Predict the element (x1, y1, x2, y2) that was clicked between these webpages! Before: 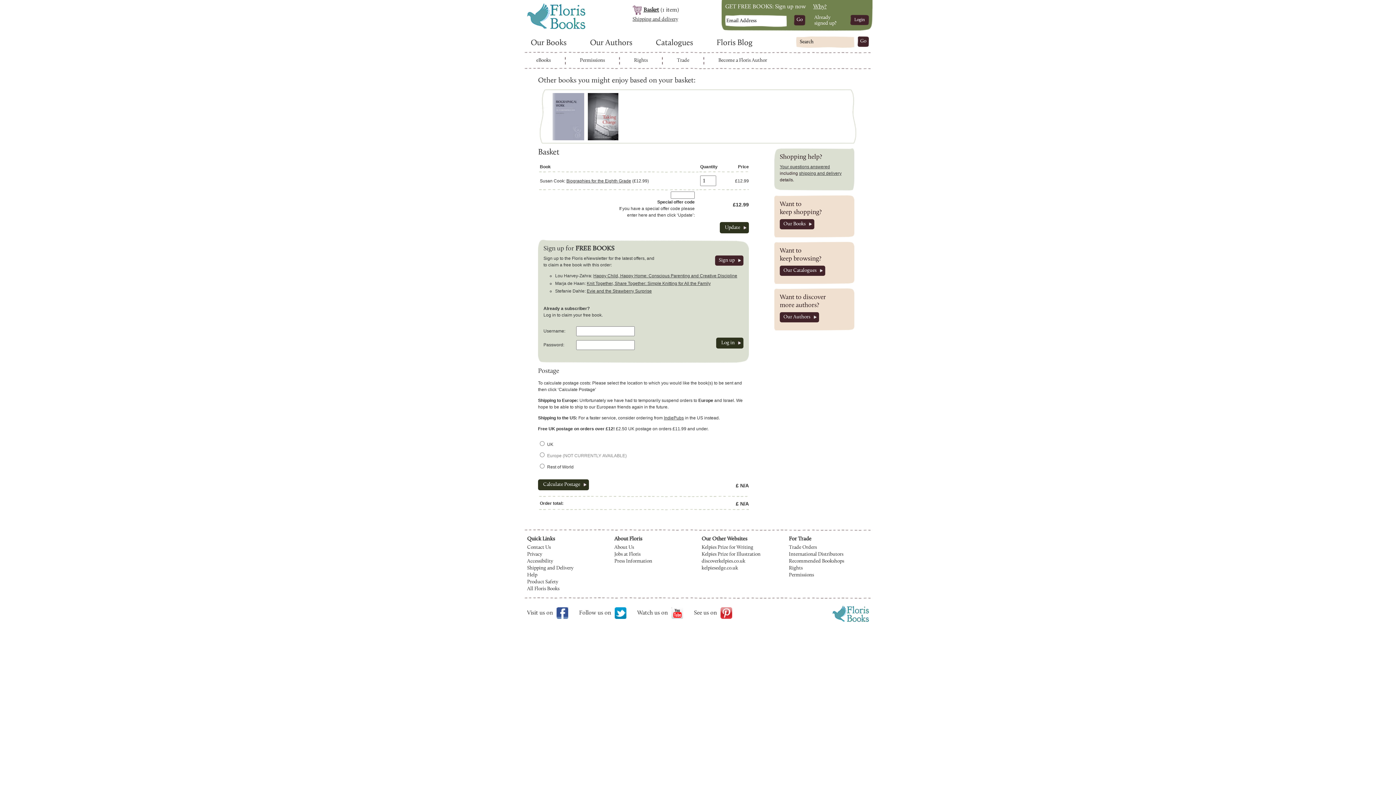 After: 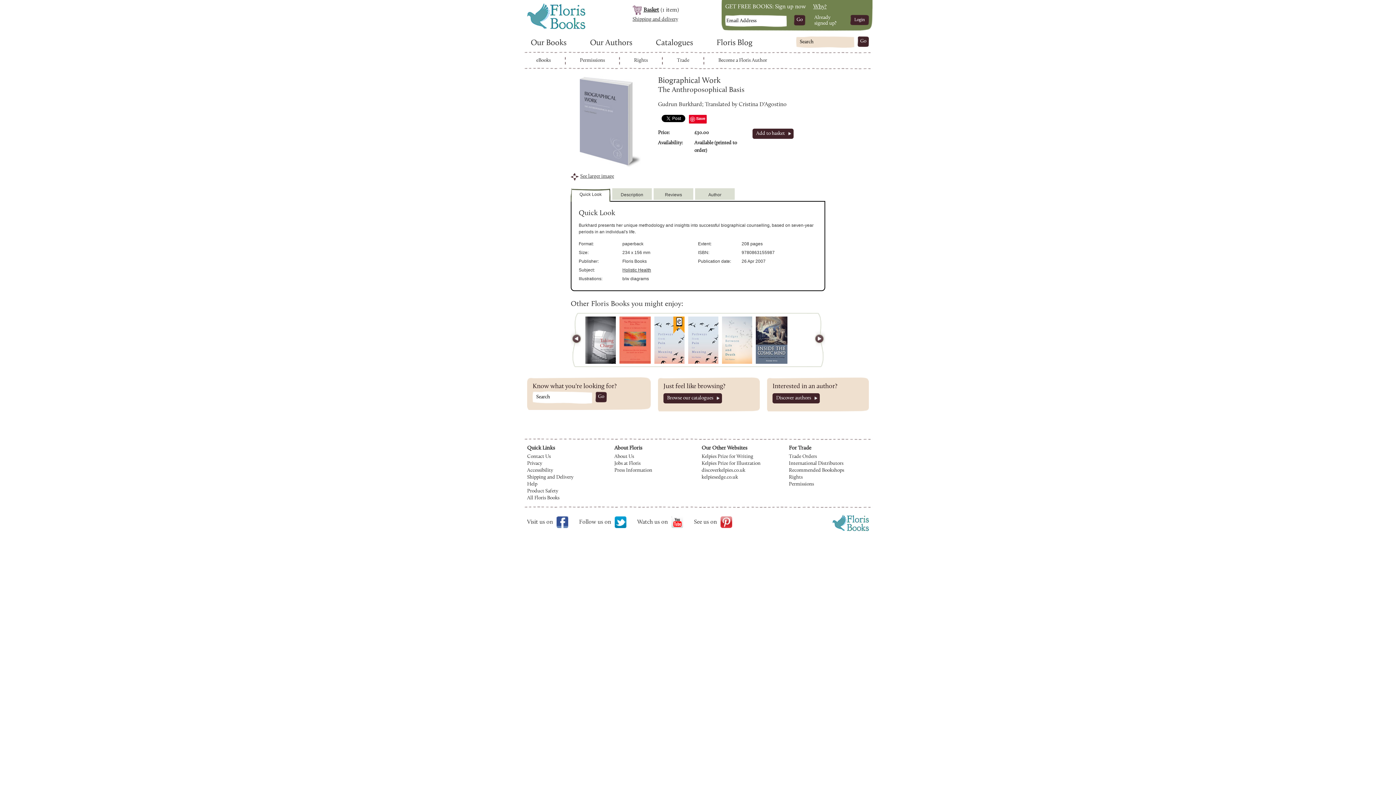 Action: bbox: (552, 93, 584, 140)